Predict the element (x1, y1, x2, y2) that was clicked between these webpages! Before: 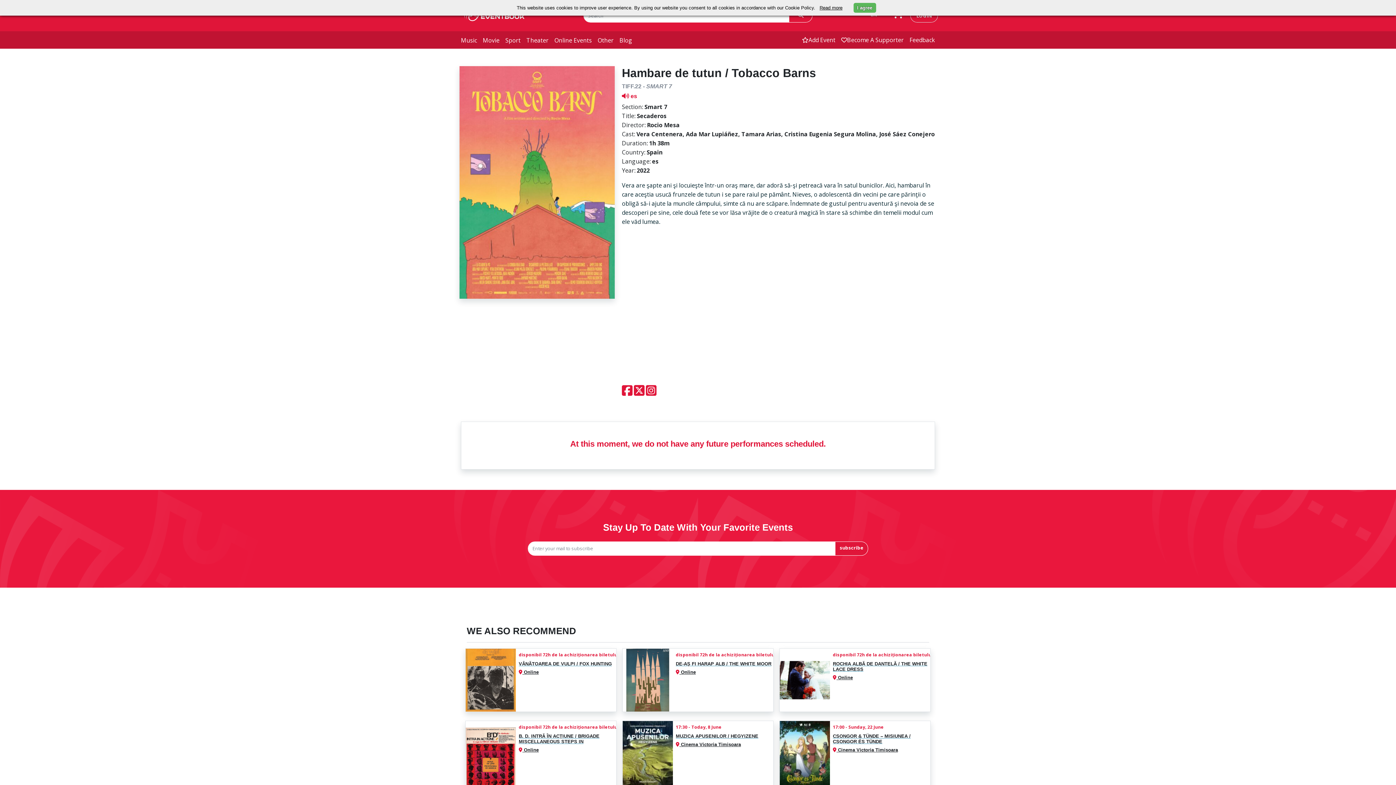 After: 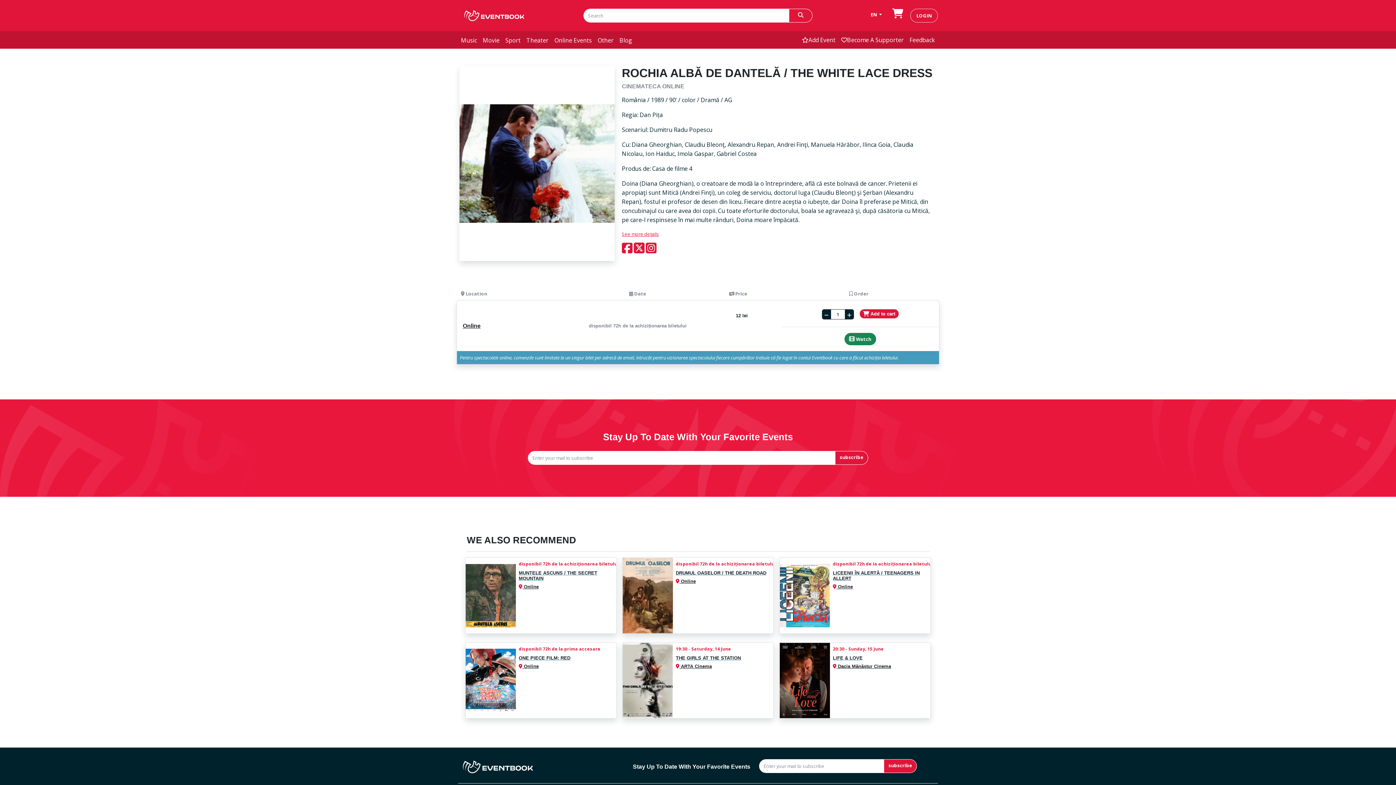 Action: bbox: (780, 648, 830, 712)